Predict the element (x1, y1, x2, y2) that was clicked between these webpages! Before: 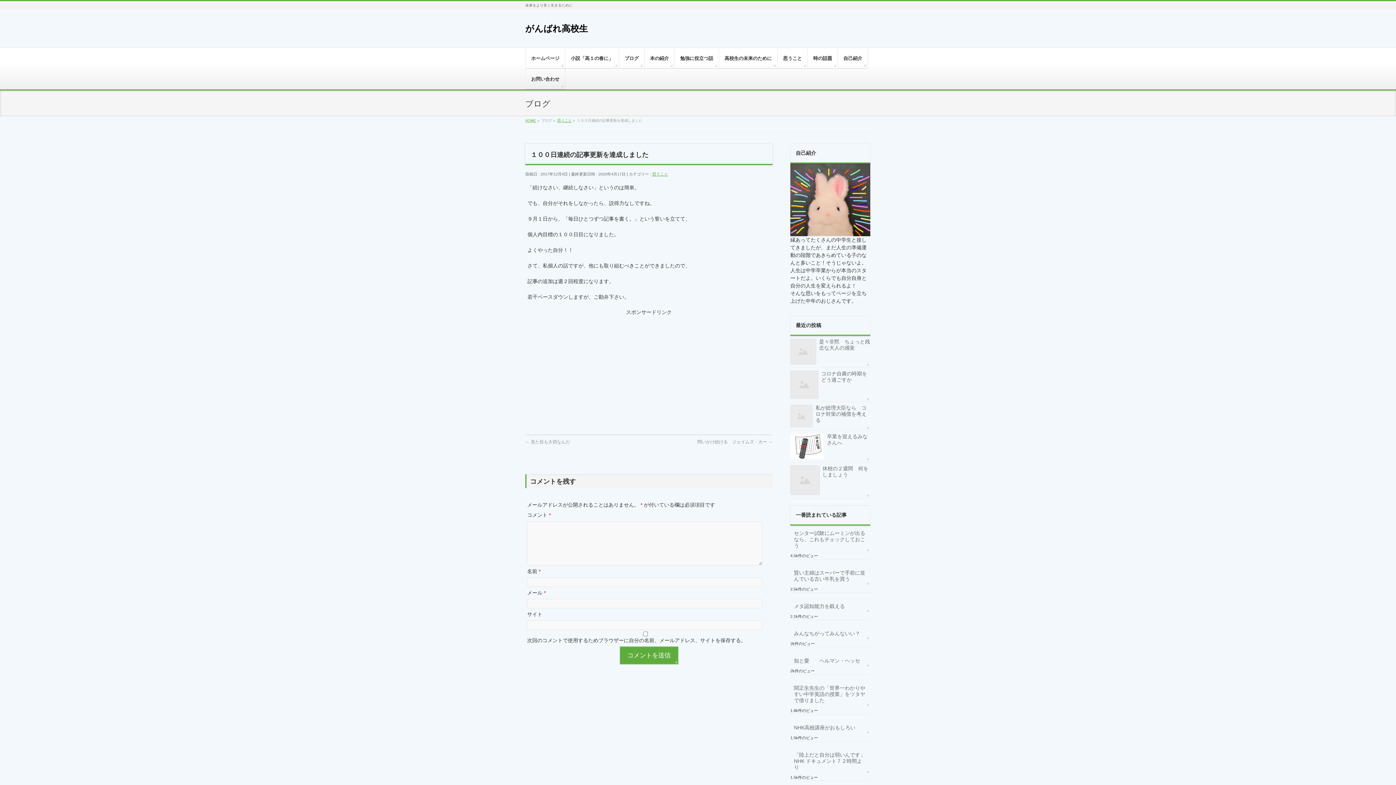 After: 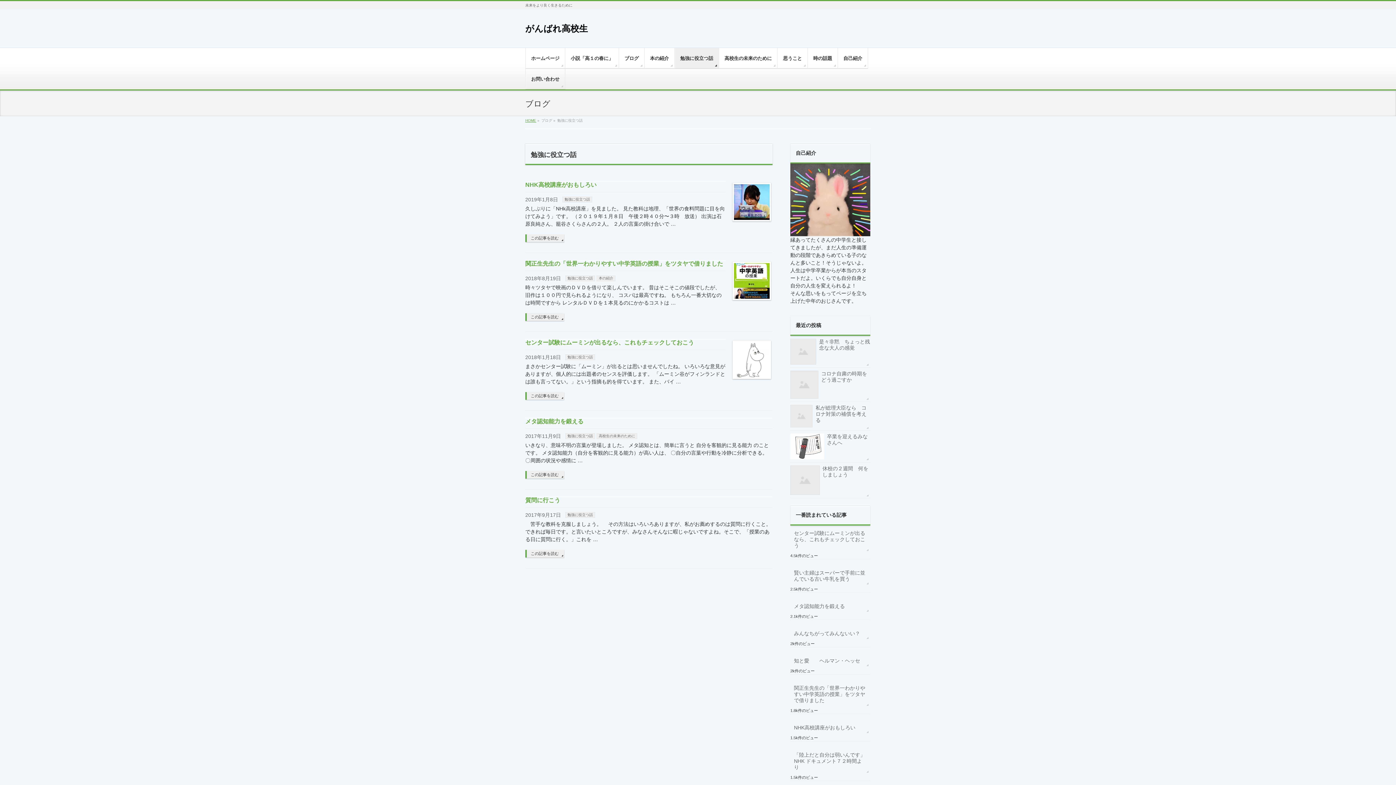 Action: label: 勉強に役立つ話 bbox: (674, 48, 719, 68)